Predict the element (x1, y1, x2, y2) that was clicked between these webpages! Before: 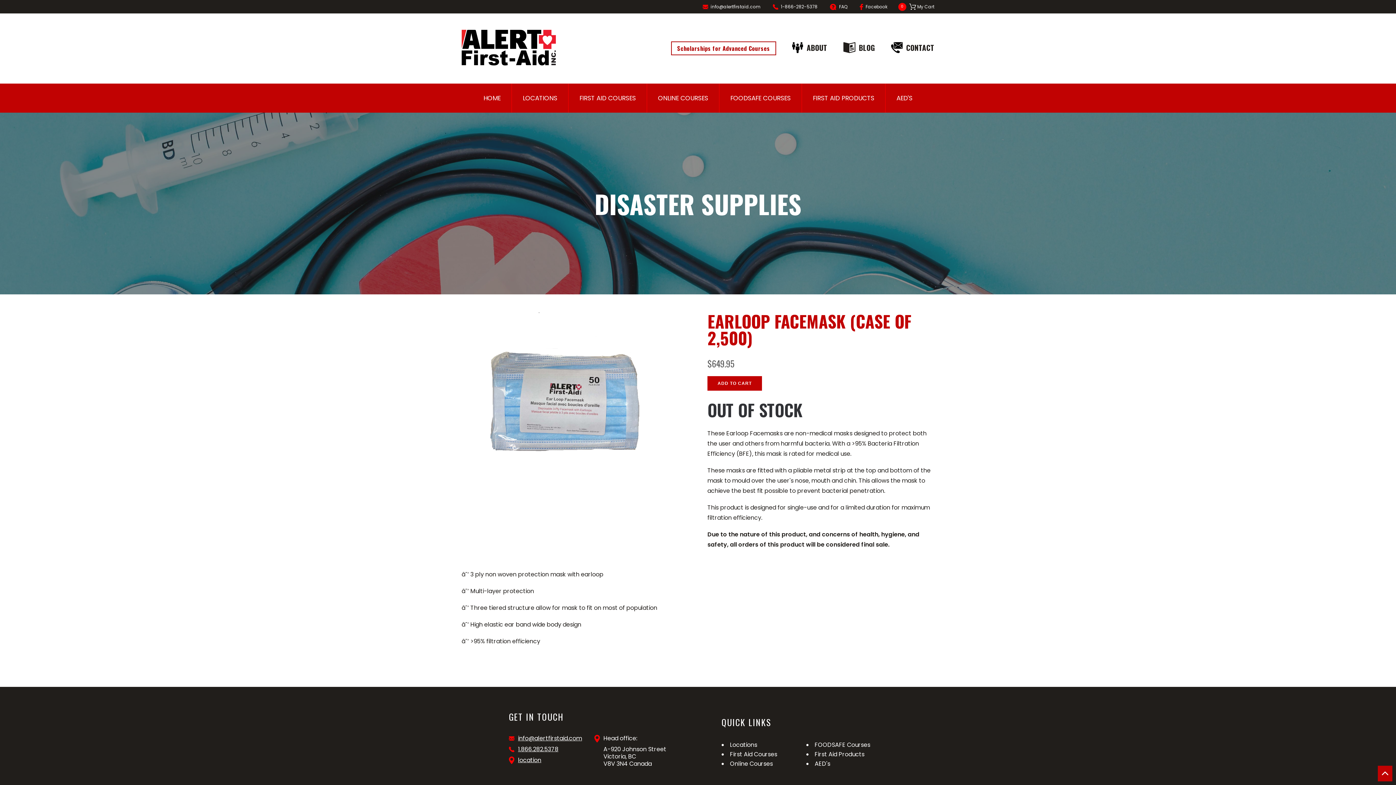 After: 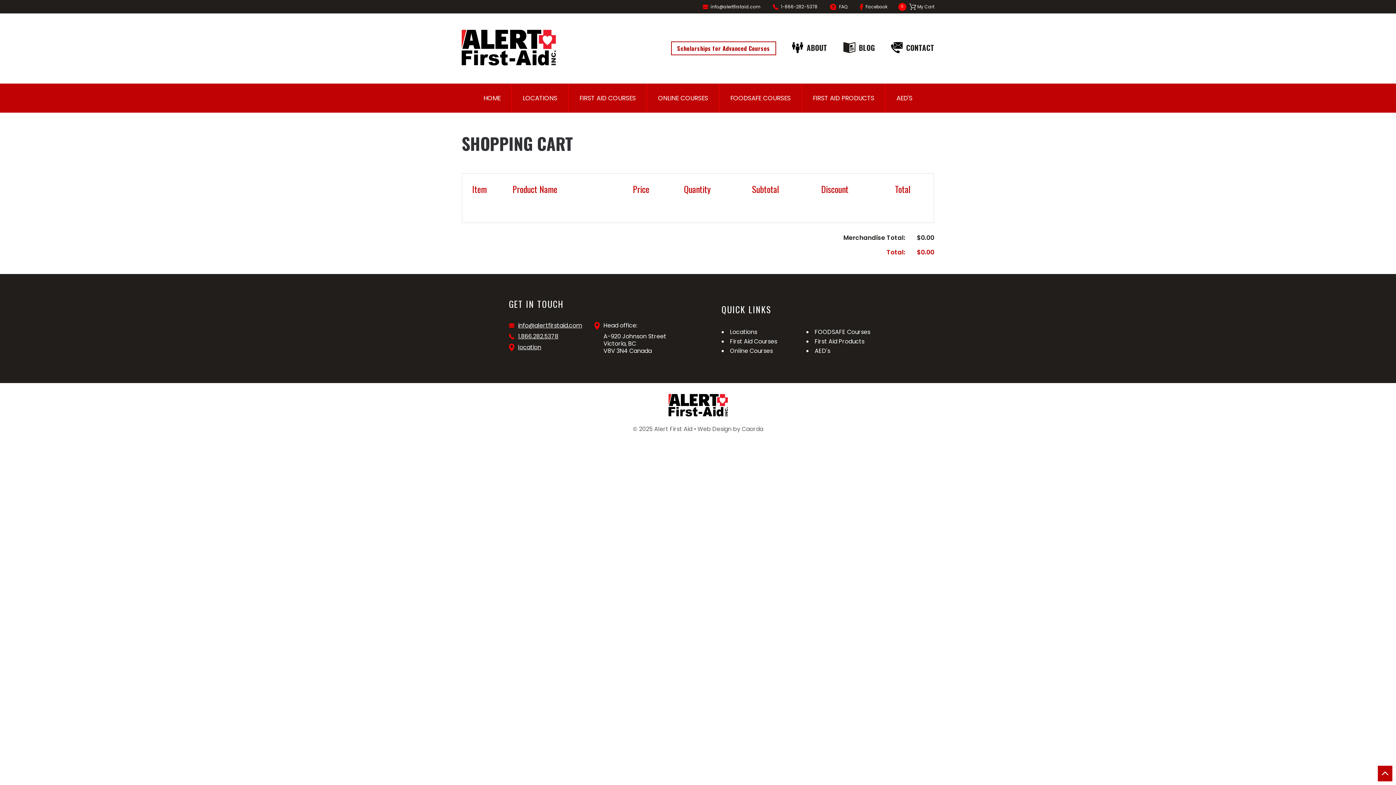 Action: label: 0
My Cart bbox: (898, 2, 934, 10)